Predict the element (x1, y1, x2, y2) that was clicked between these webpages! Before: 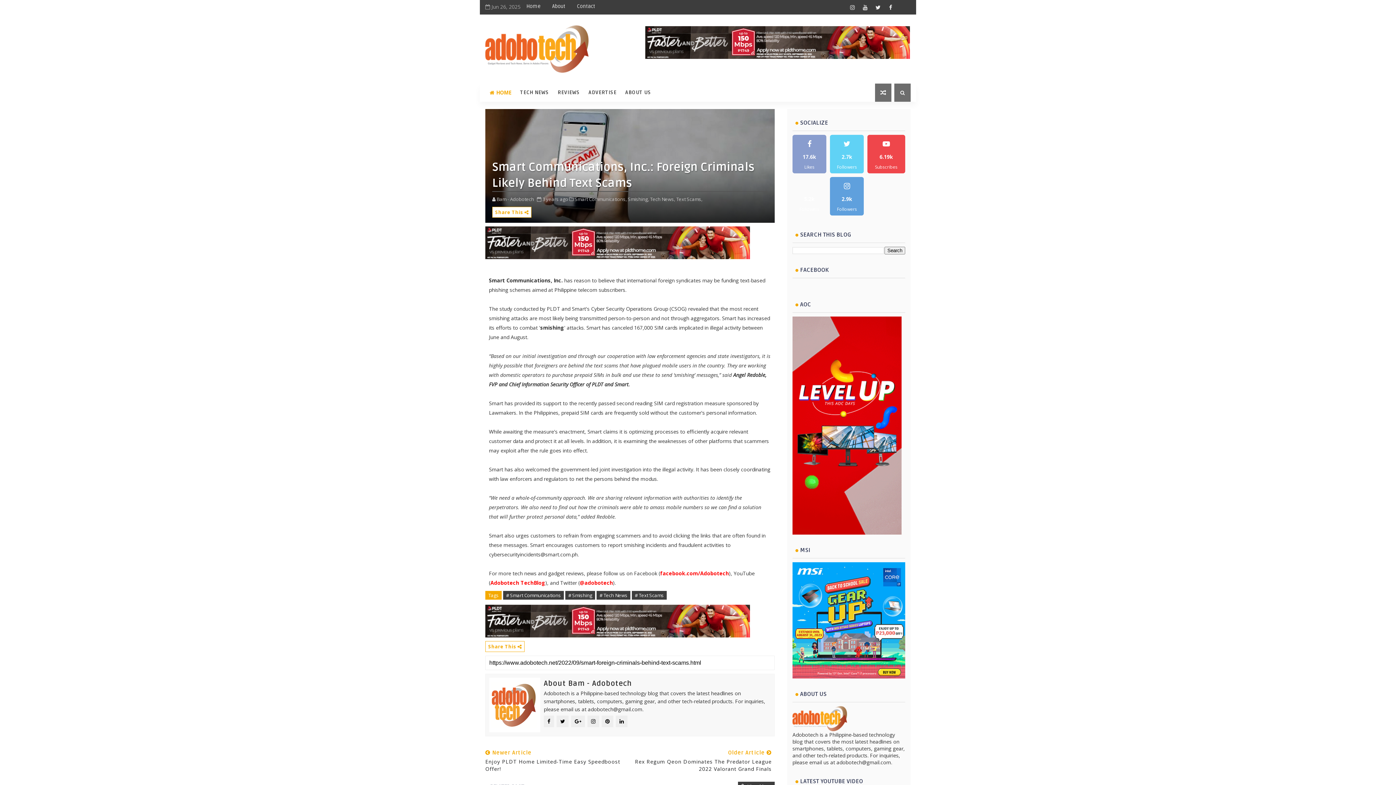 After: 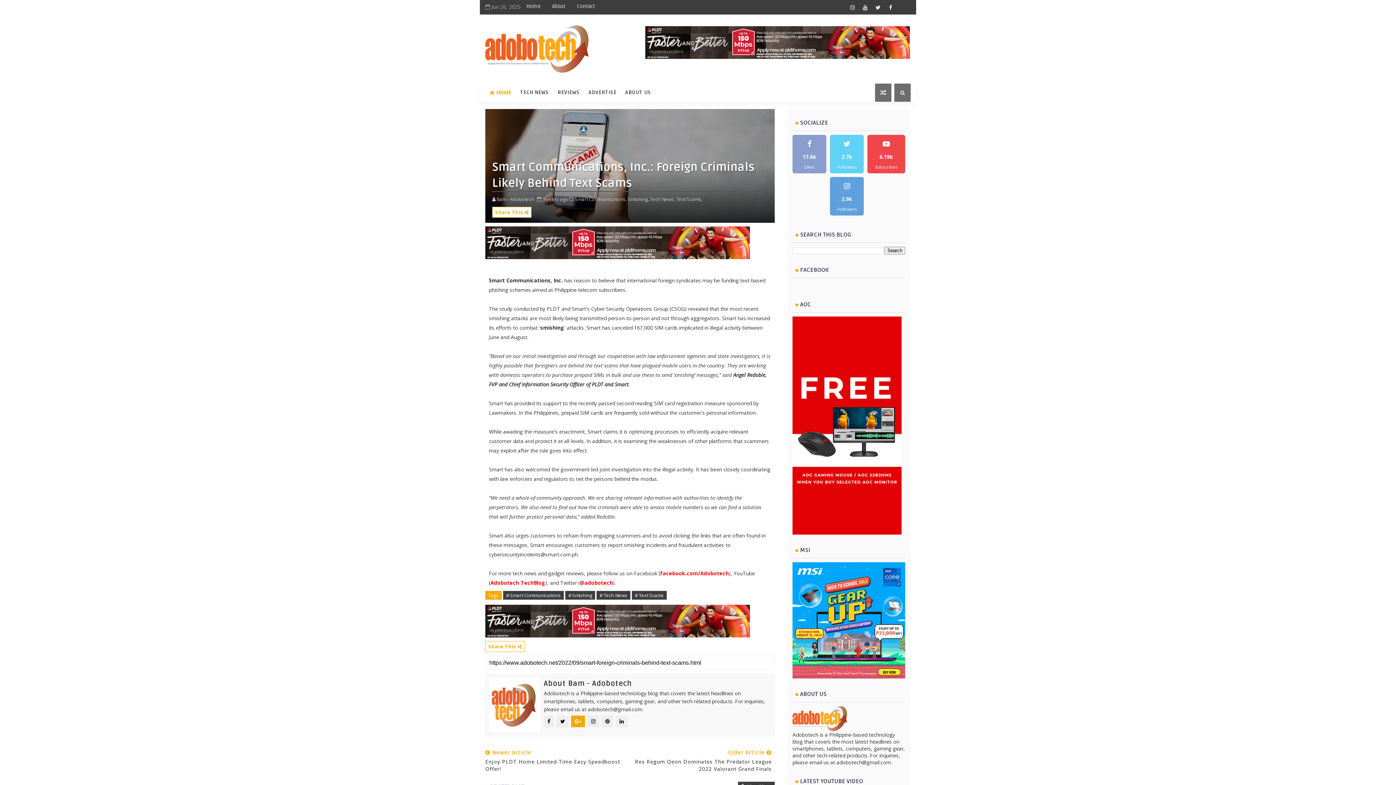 Action: bbox: (571, 716, 585, 727)